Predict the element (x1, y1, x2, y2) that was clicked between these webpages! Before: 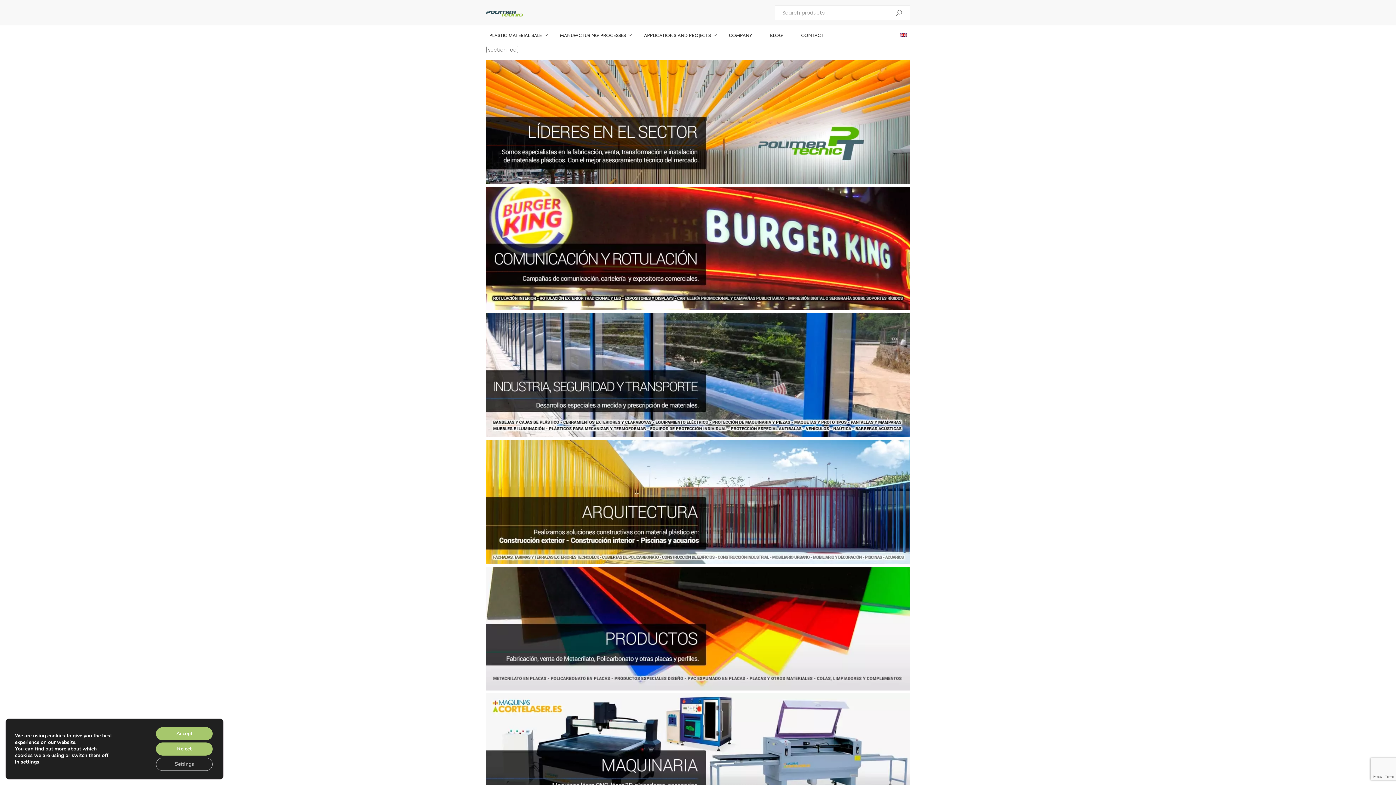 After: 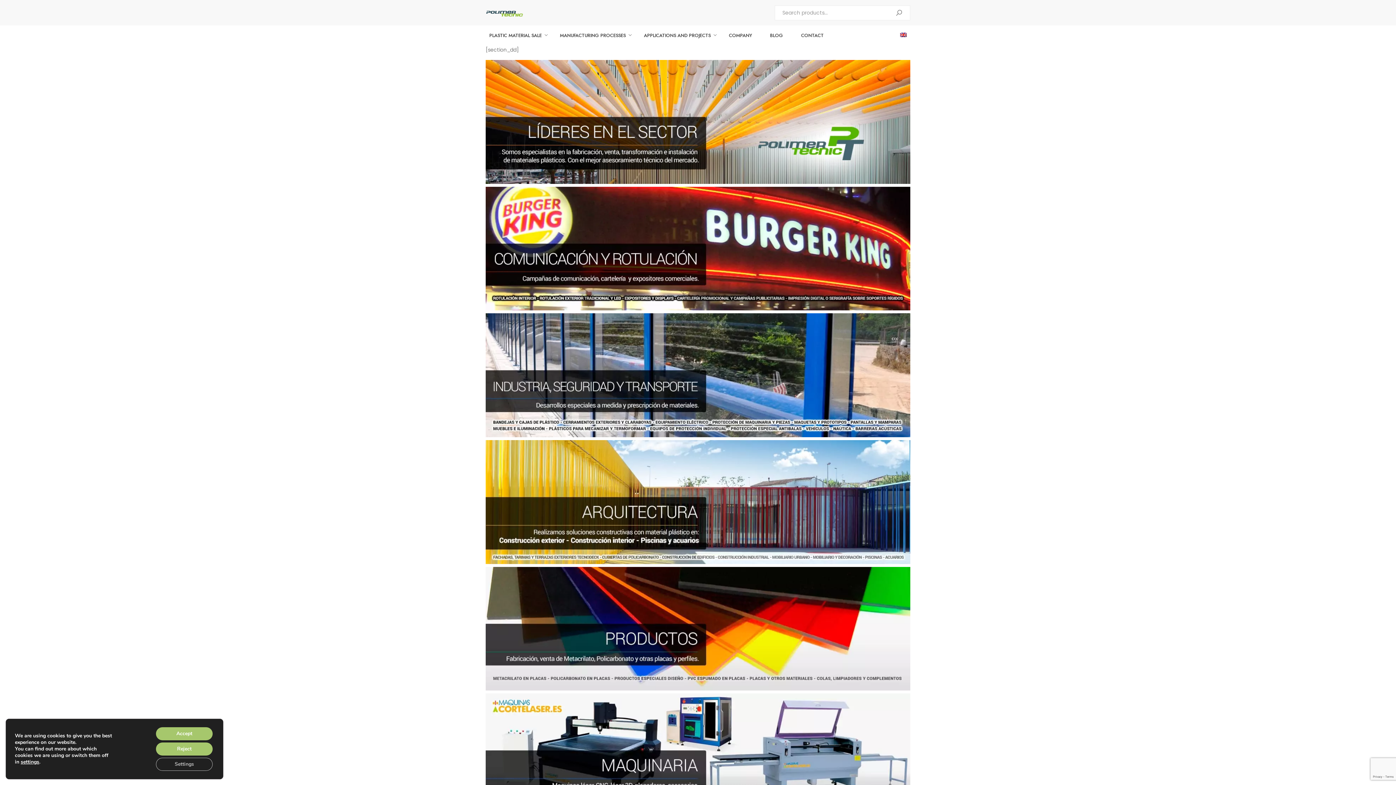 Action: bbox: (896, 25, 910, 45)